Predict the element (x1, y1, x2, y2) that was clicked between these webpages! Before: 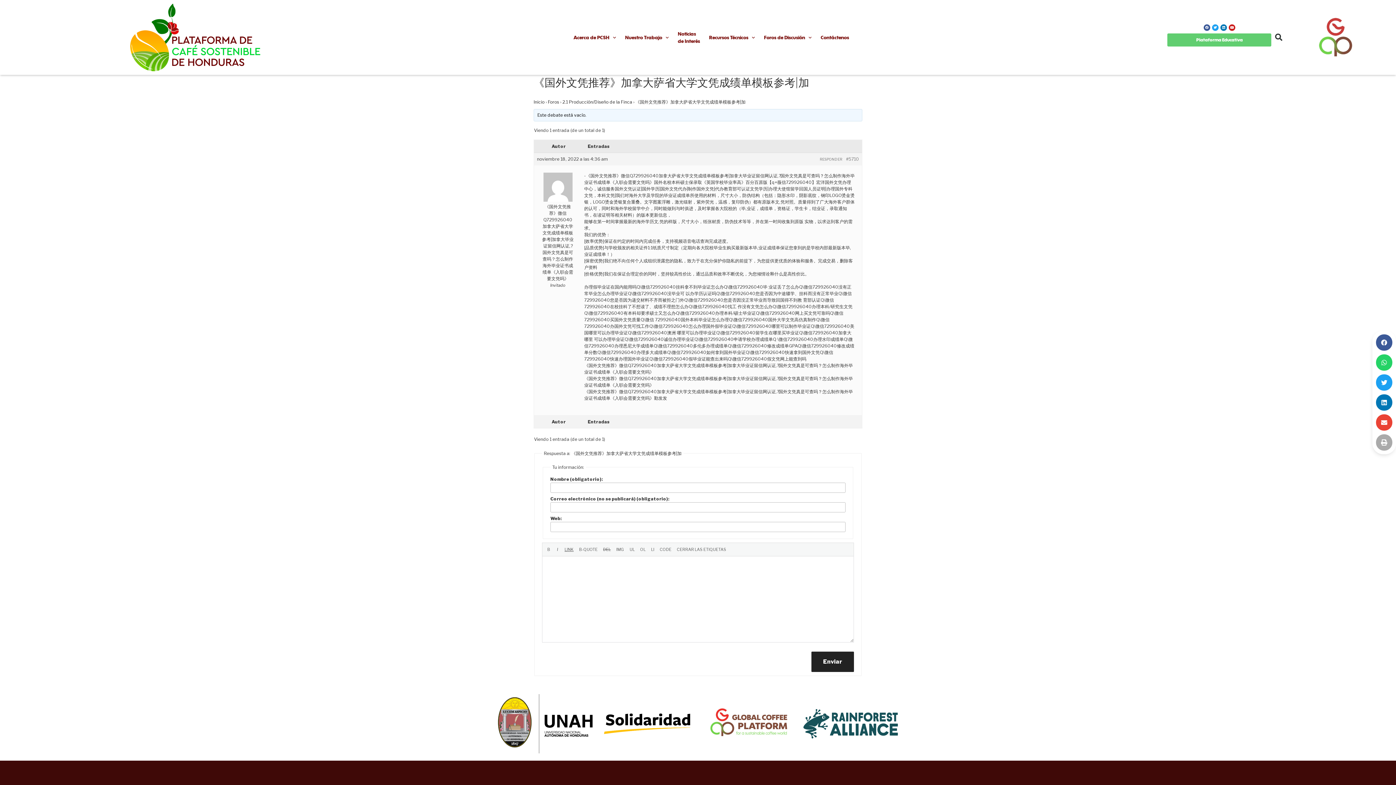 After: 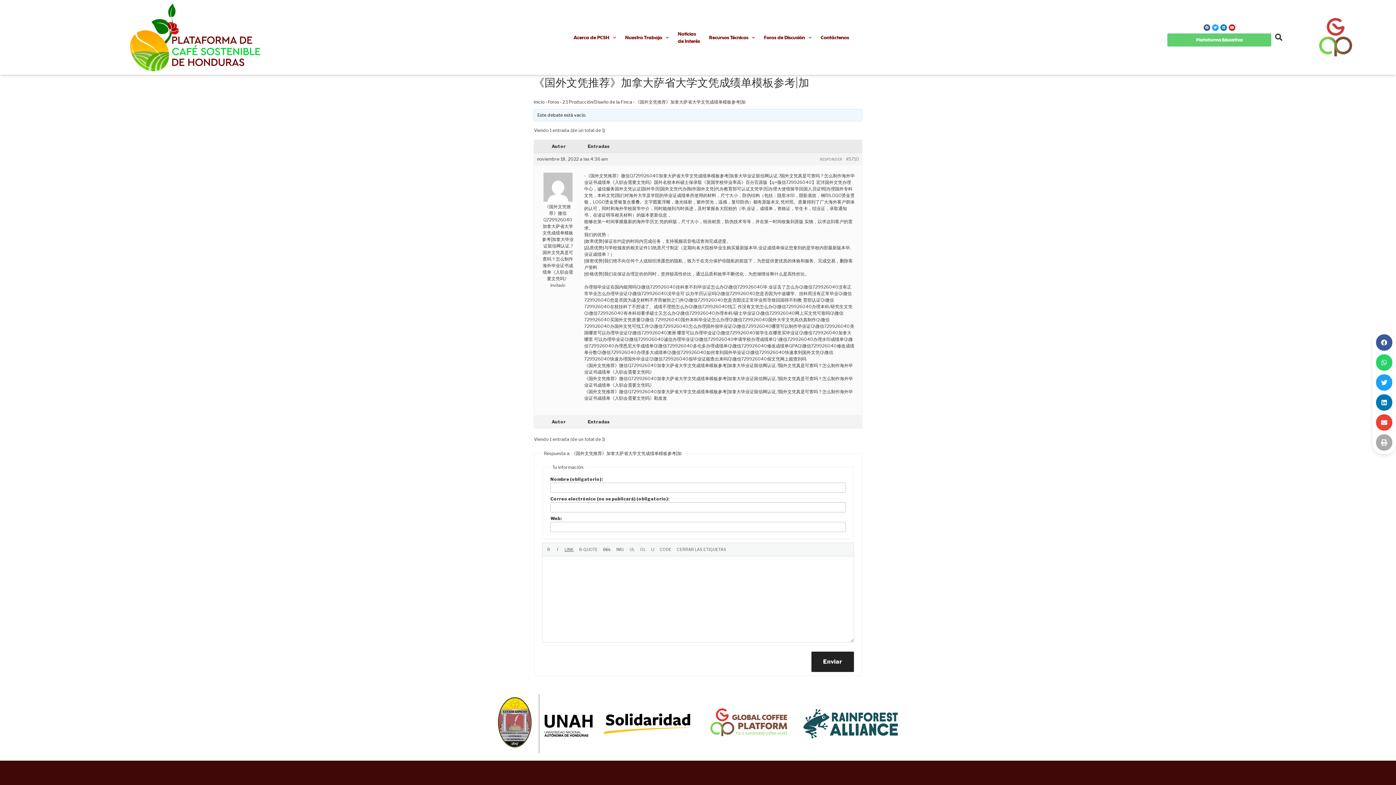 Action: bbox: (701, 702, 796, 746)